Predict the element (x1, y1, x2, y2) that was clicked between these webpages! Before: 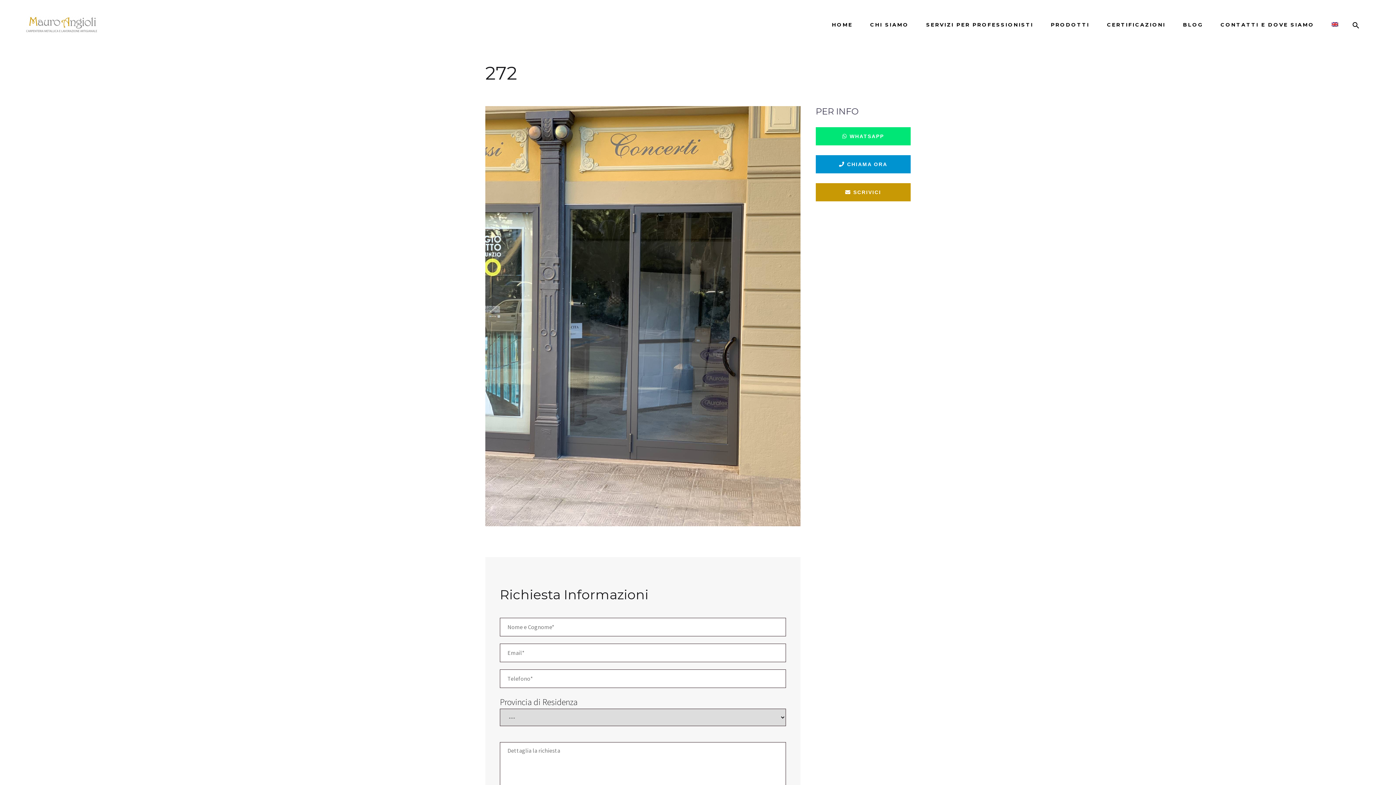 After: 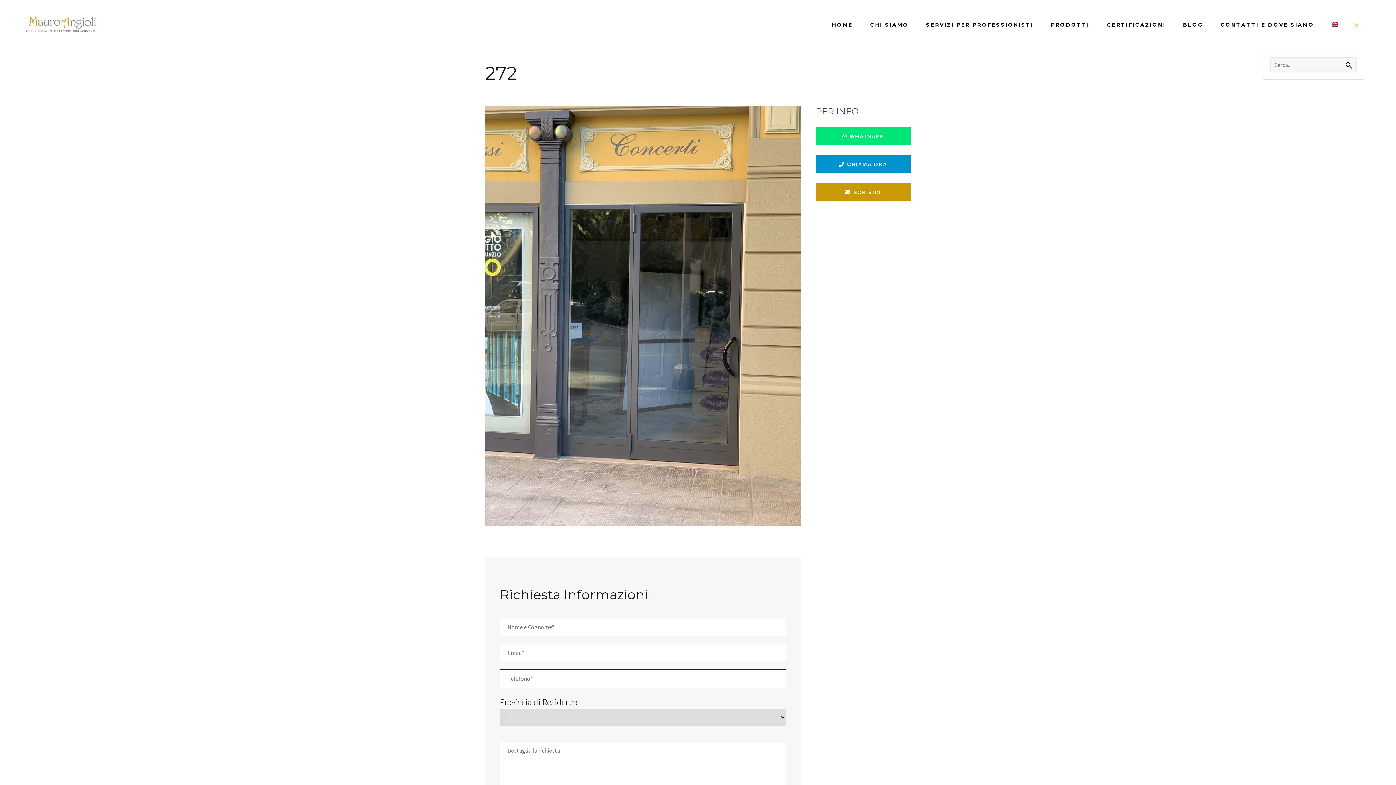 Action: bbox: (1348, 12, 1363, 37)